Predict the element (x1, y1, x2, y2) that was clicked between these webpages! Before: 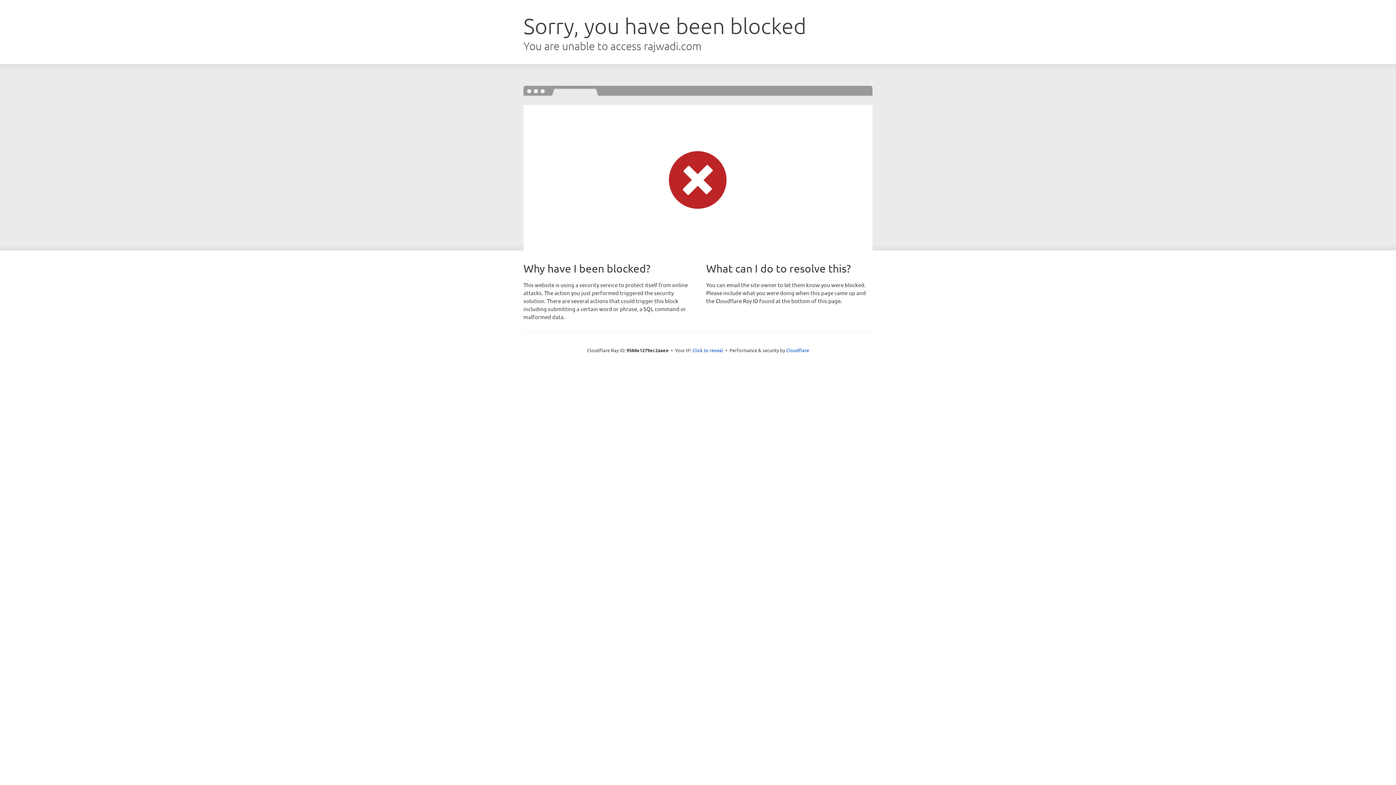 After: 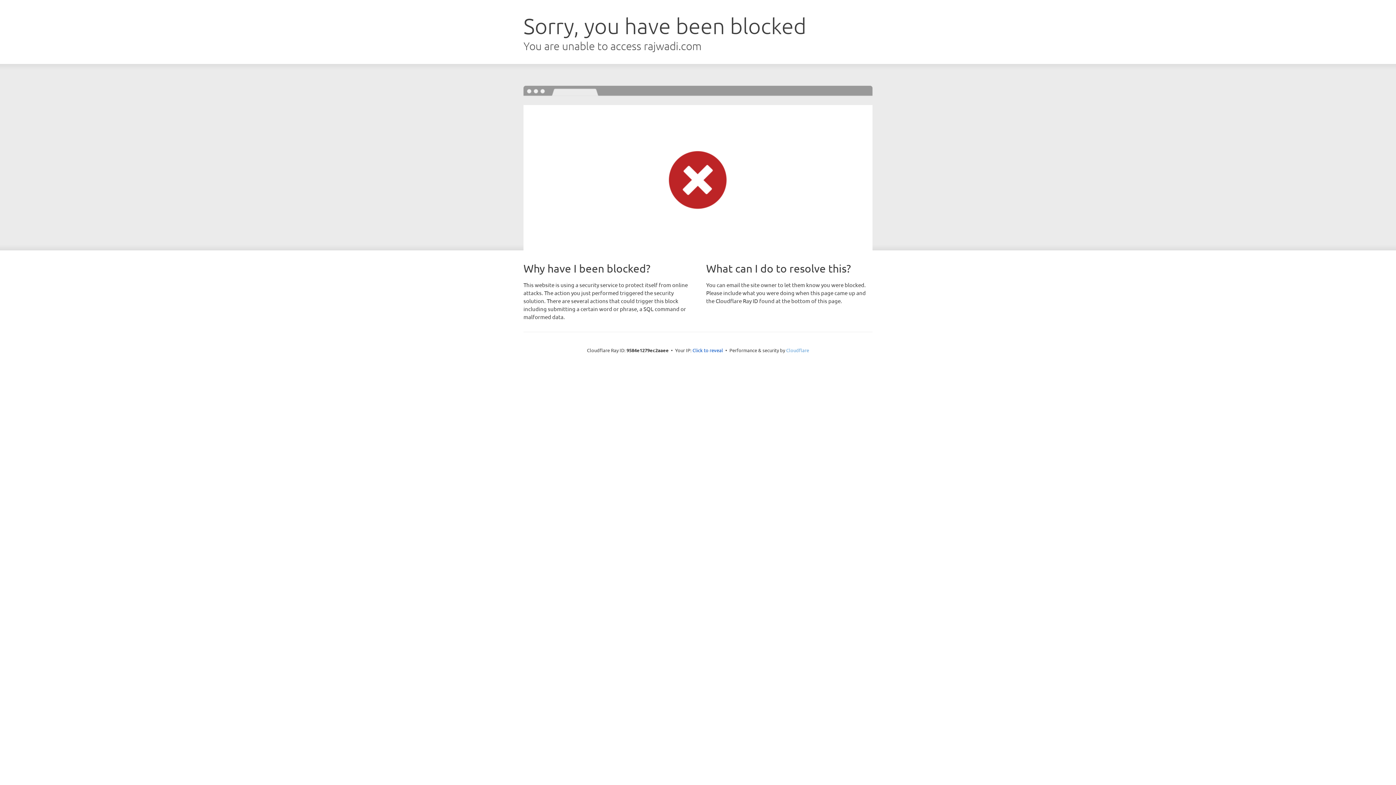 Action: label: Cloudflare bbox: (786, 347, 809, 353)